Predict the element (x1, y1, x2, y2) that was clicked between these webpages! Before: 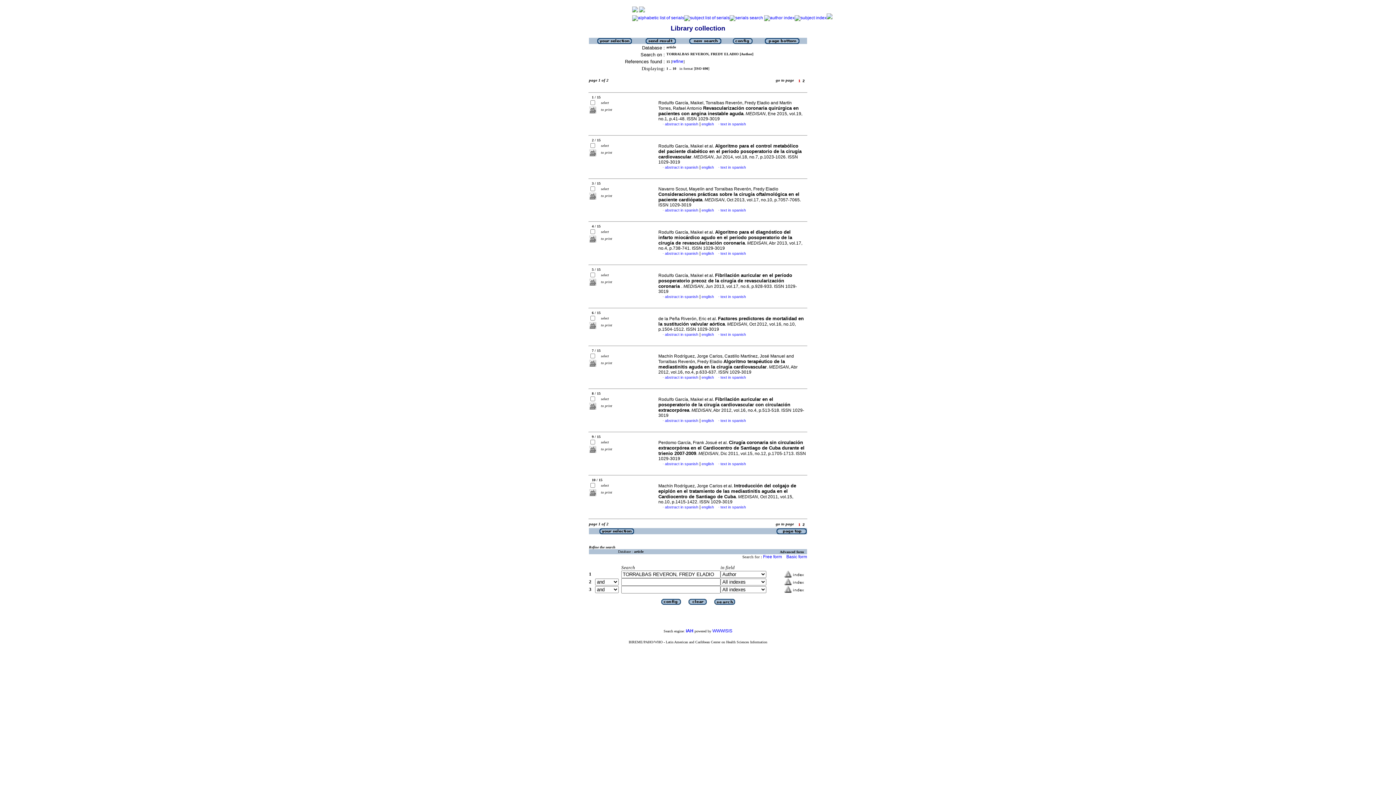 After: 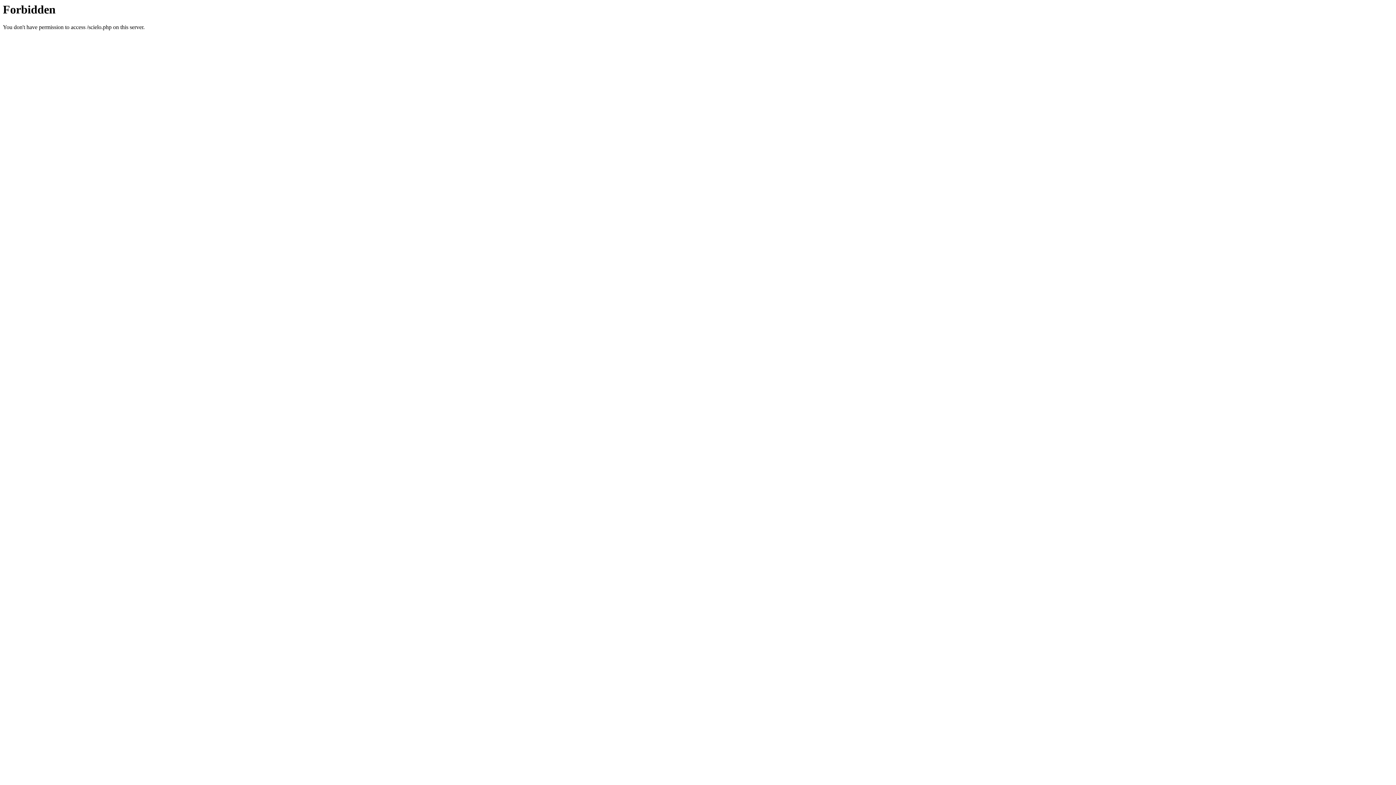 Action: bbox: (701, 375, 714, 379) label: english